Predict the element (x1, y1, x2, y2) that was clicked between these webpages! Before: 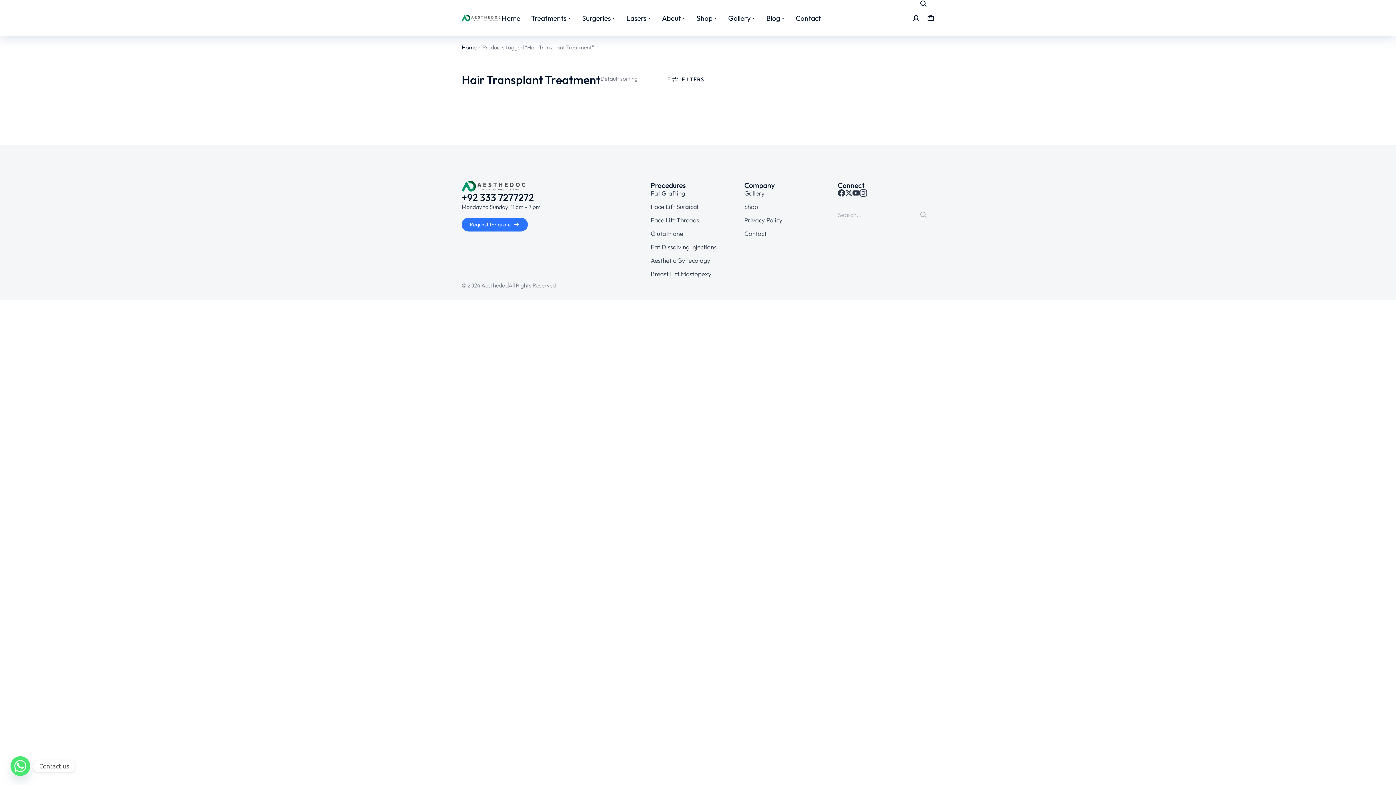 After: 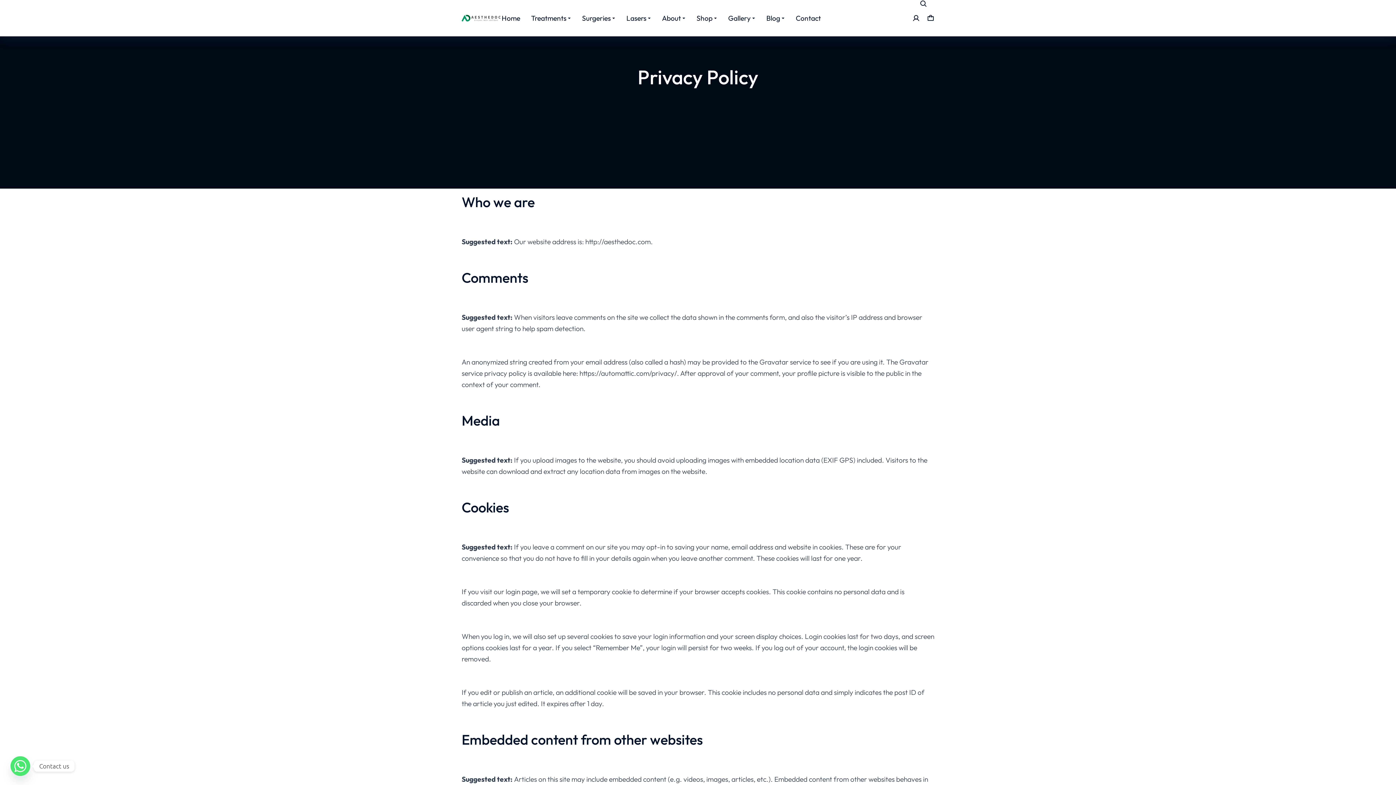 Action: bbox: (744, 216, 838, 224) label: Privacy Policy